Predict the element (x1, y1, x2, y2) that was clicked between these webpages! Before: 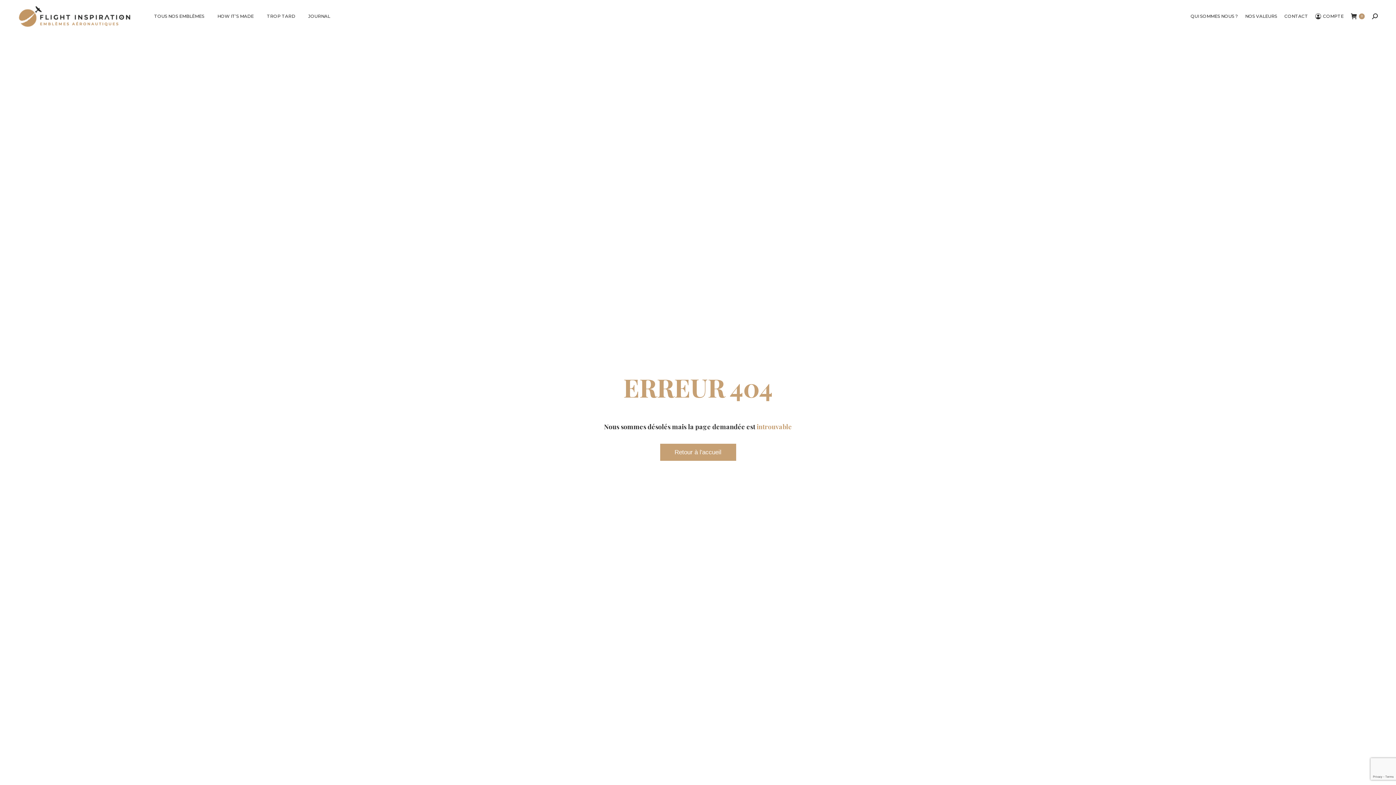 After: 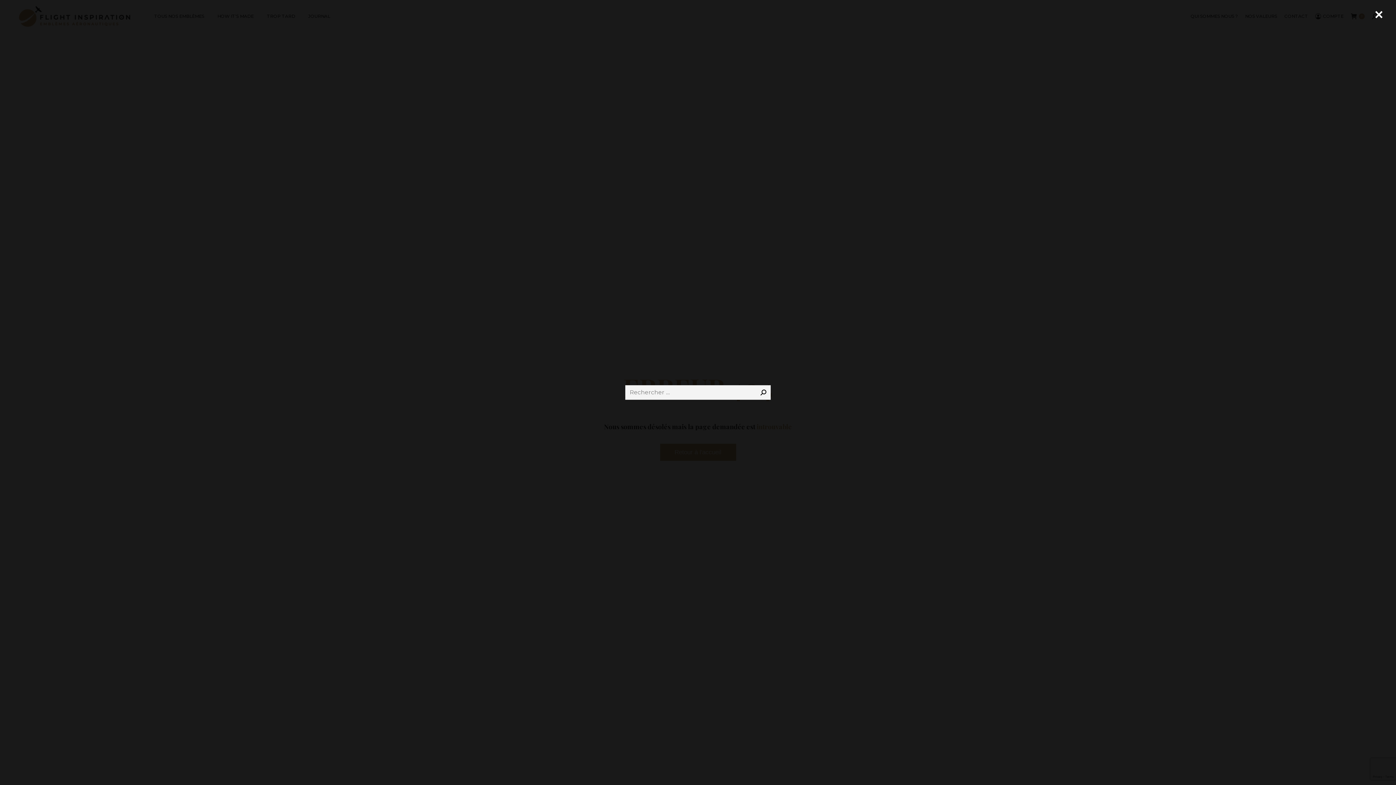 Action: bbox: (1372, 13, 1378, 19)